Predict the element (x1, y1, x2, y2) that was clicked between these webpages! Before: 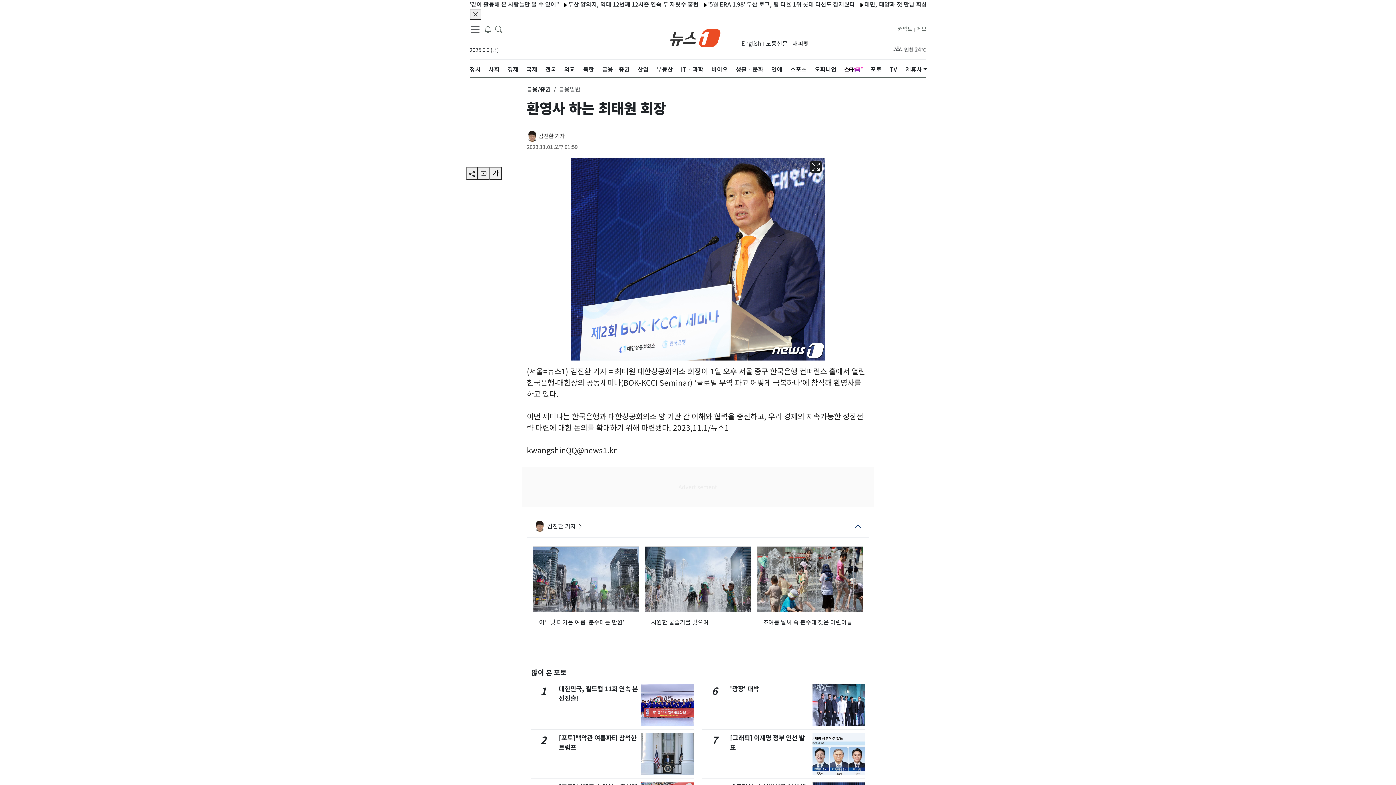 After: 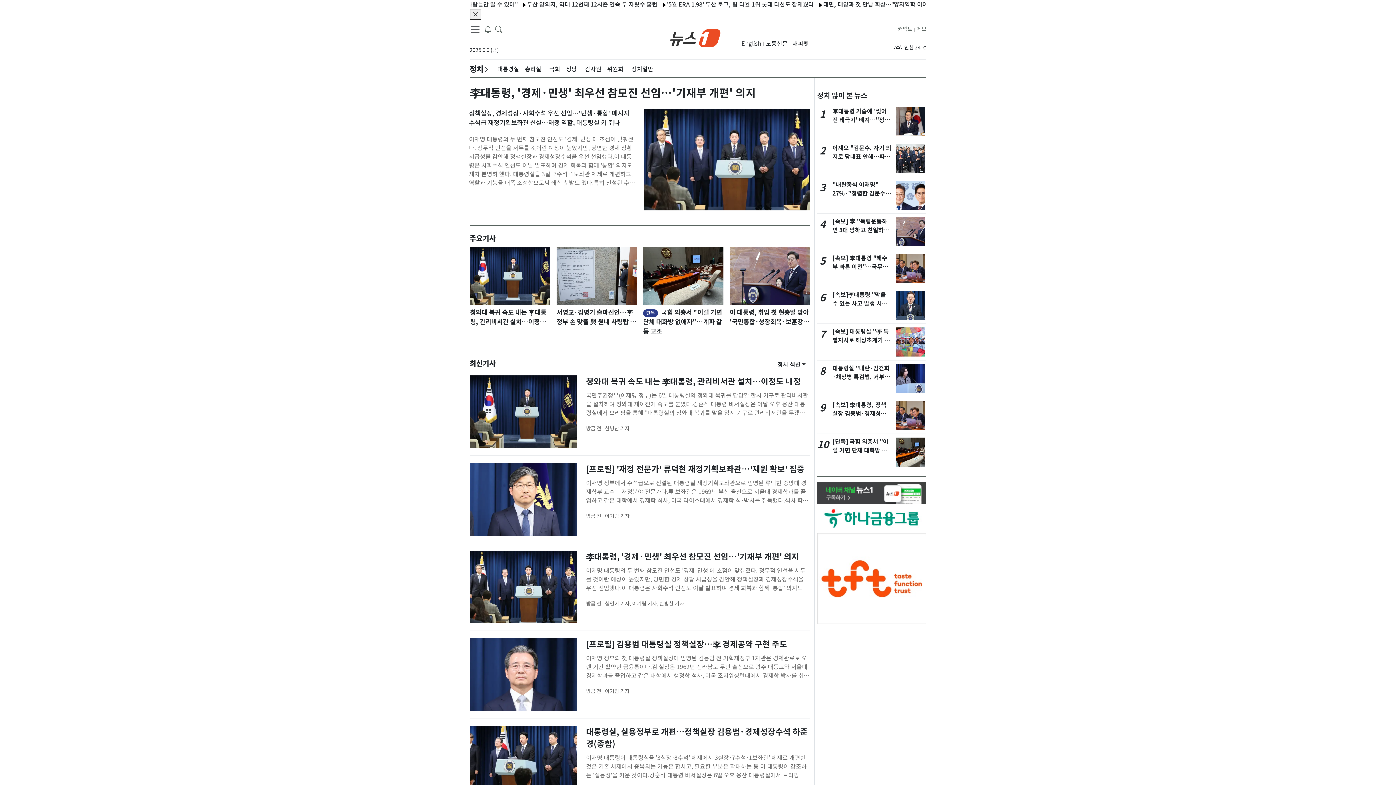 Action: label: 정치 bbox: (469, 59, 480, 79)